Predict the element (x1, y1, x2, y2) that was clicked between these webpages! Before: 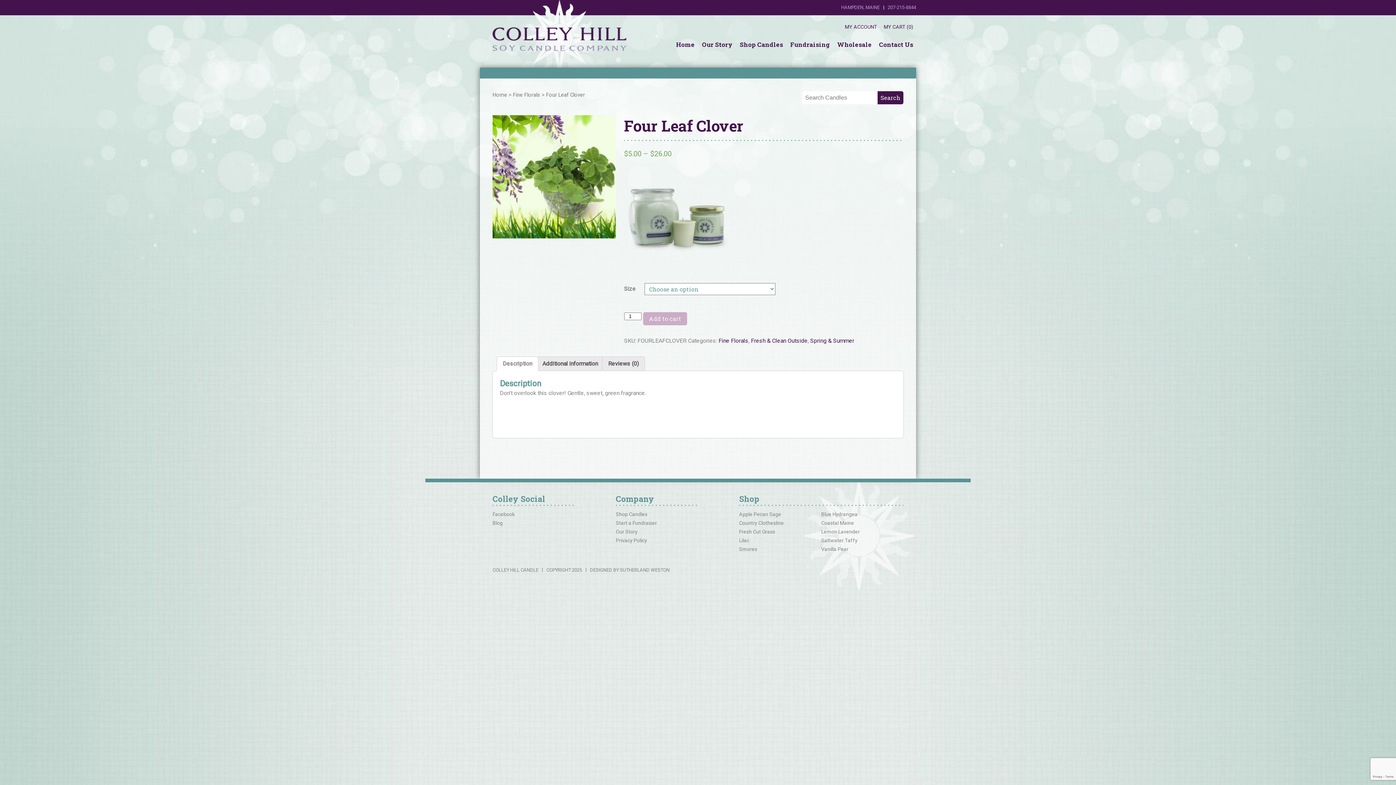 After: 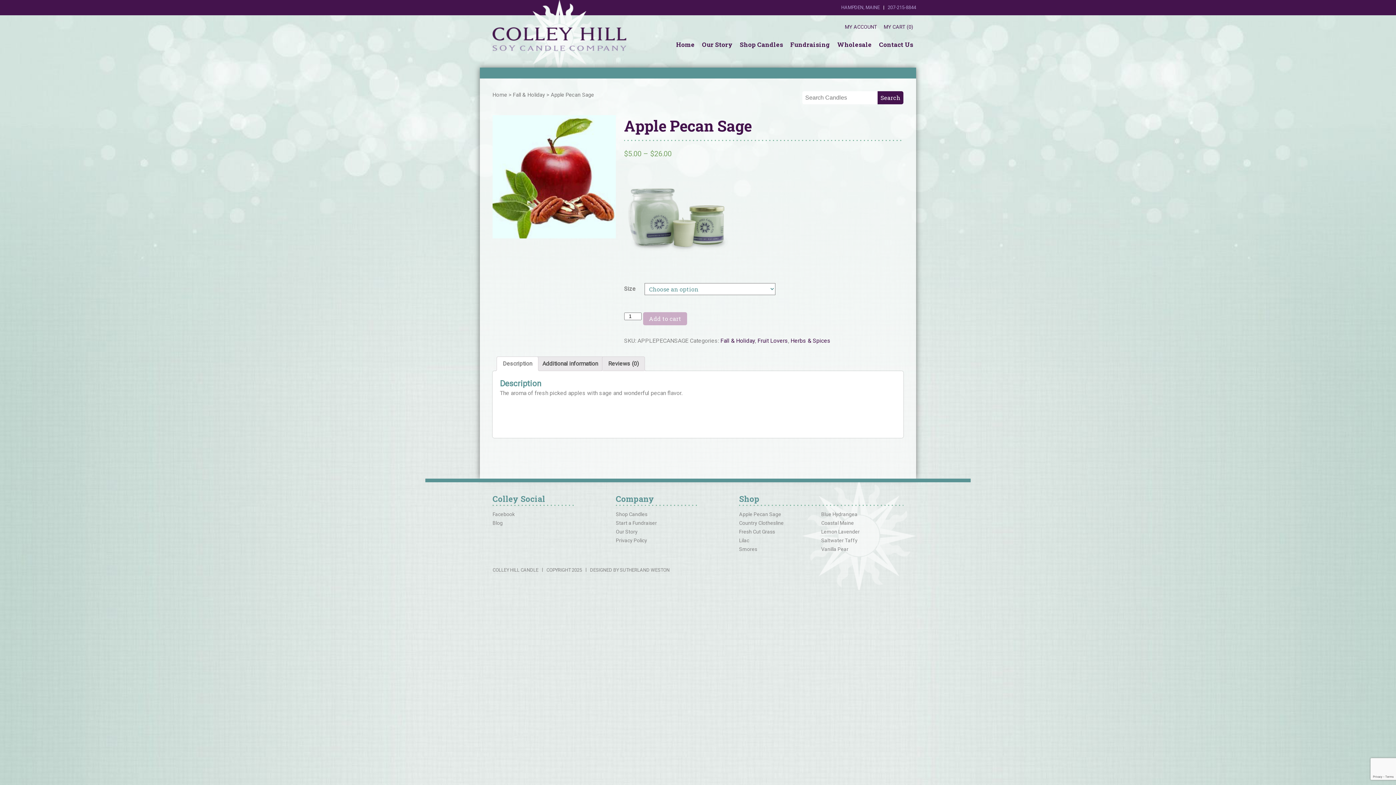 Action: bbox: (739, 511, 781, 517) label: Apple Pecan Sage